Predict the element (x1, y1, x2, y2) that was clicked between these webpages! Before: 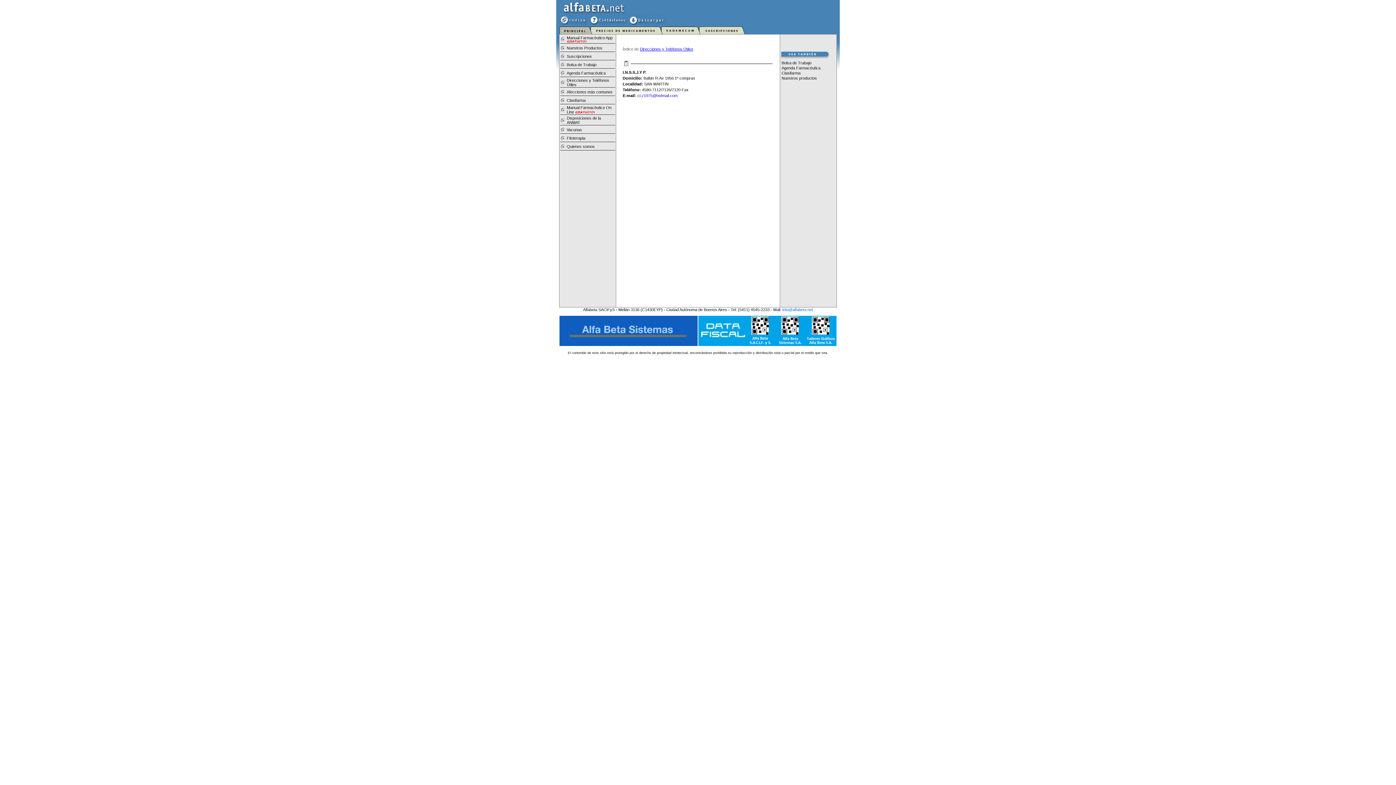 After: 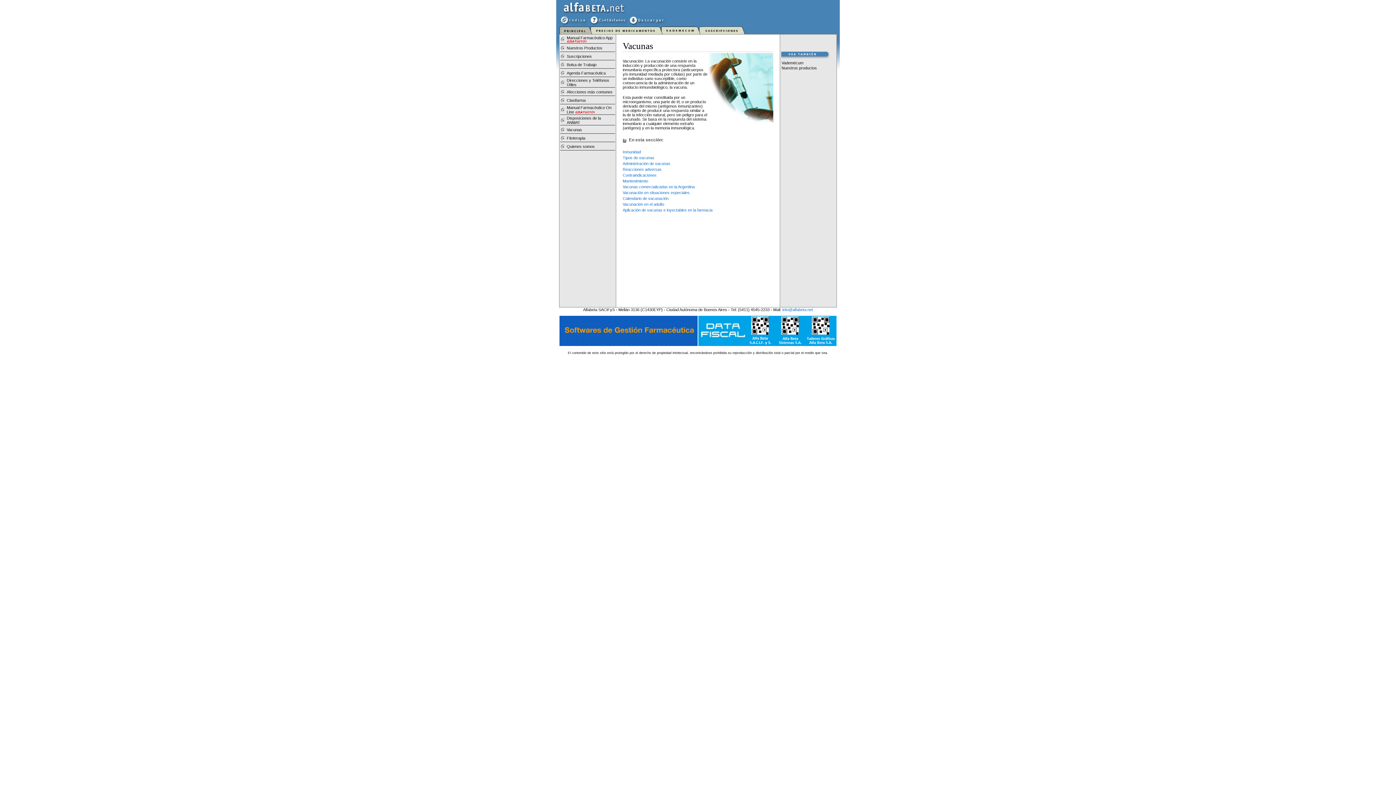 Action: label: Vacunas bbox: (566, 127, 582, 132)